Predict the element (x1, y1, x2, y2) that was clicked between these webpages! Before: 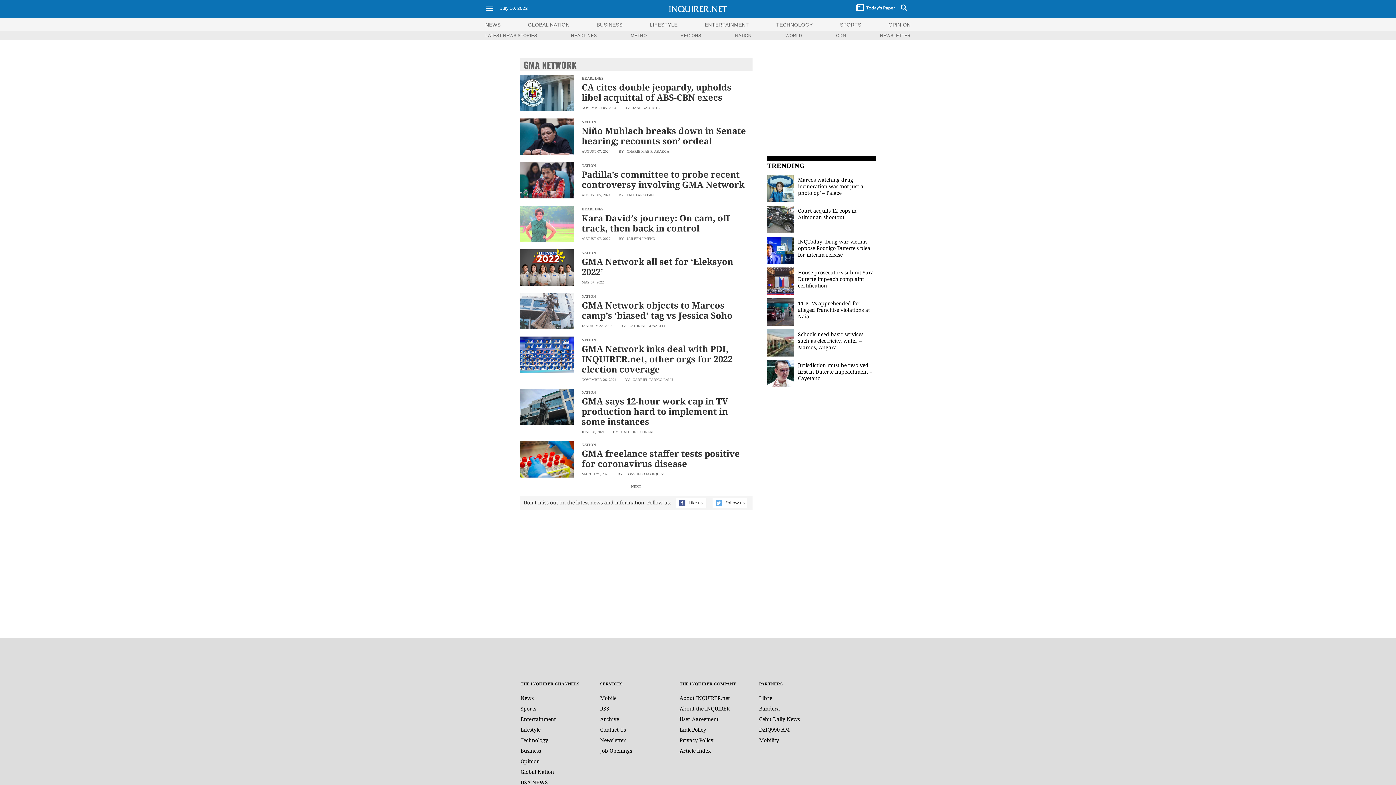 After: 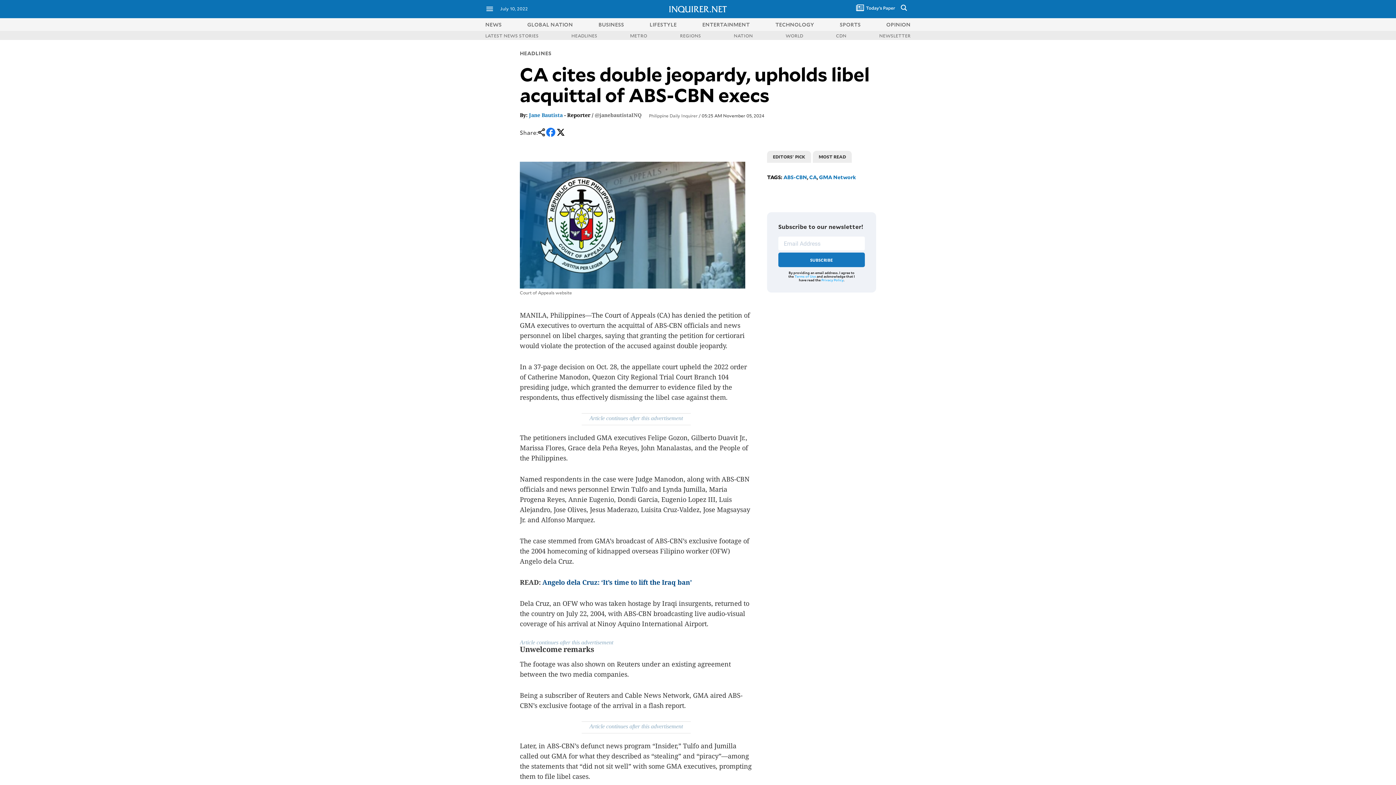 Action: label: CA cites double jeopardy, upholds libel acquittal of ABS-CBN execs bbox: (581, 81, 731, 103)